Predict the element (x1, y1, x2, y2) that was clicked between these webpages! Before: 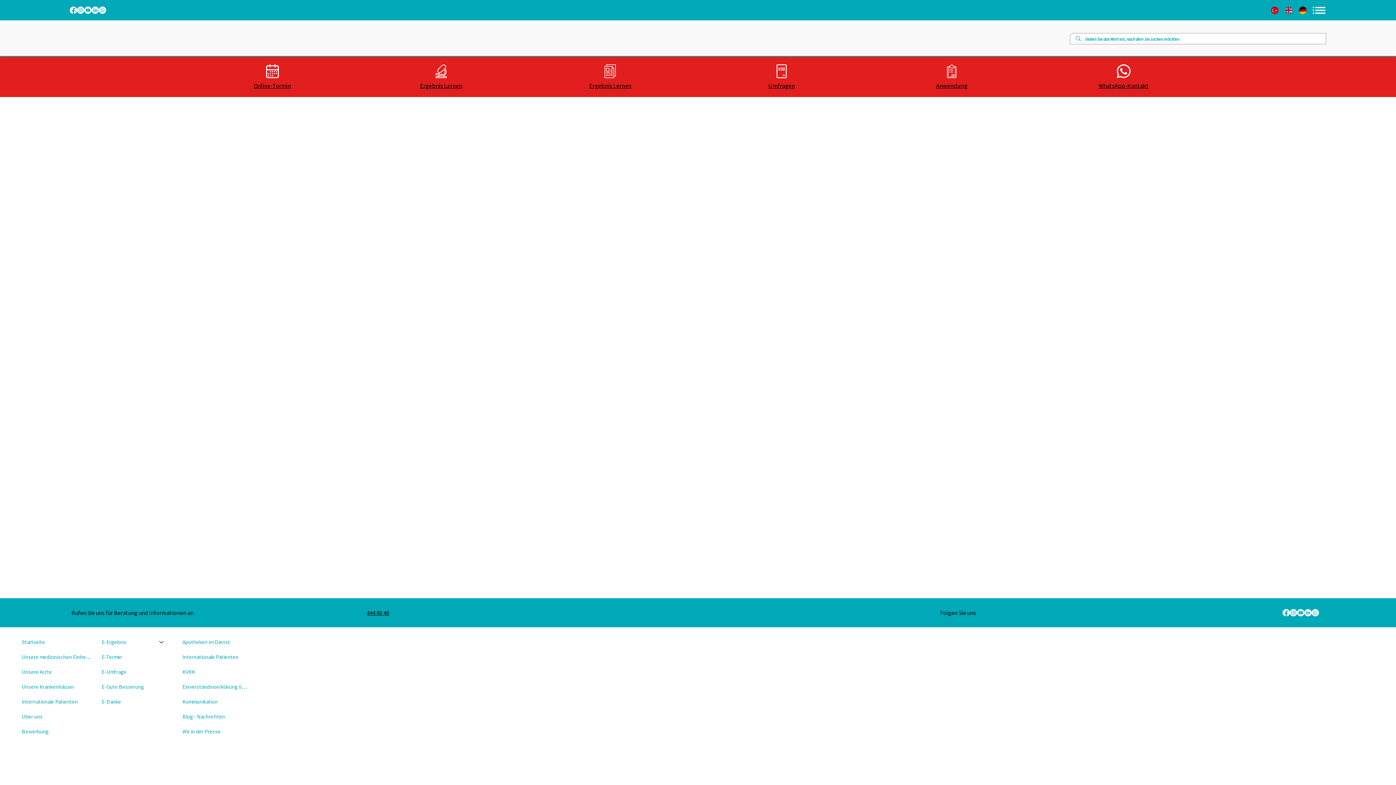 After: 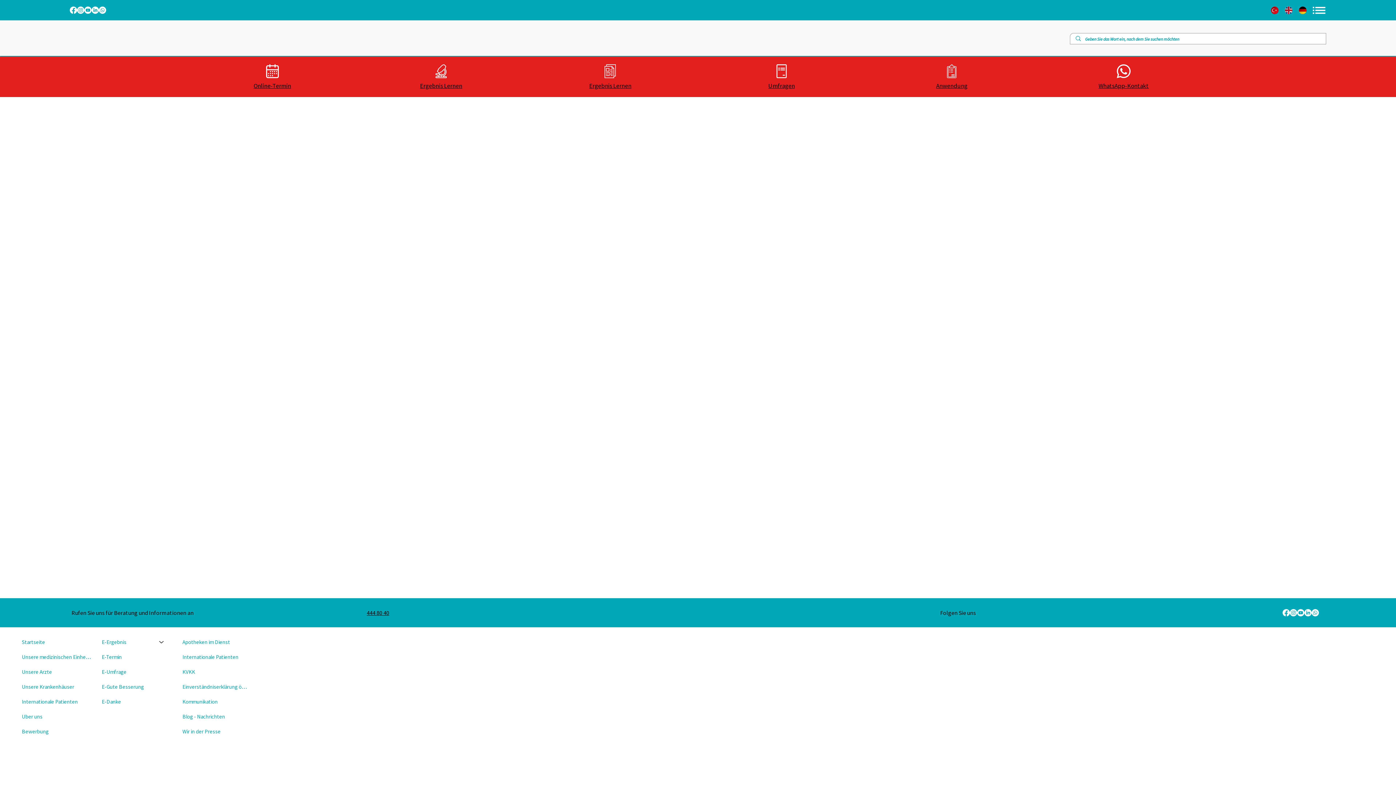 Action: bbox: (1282, 609, 1290, 616)